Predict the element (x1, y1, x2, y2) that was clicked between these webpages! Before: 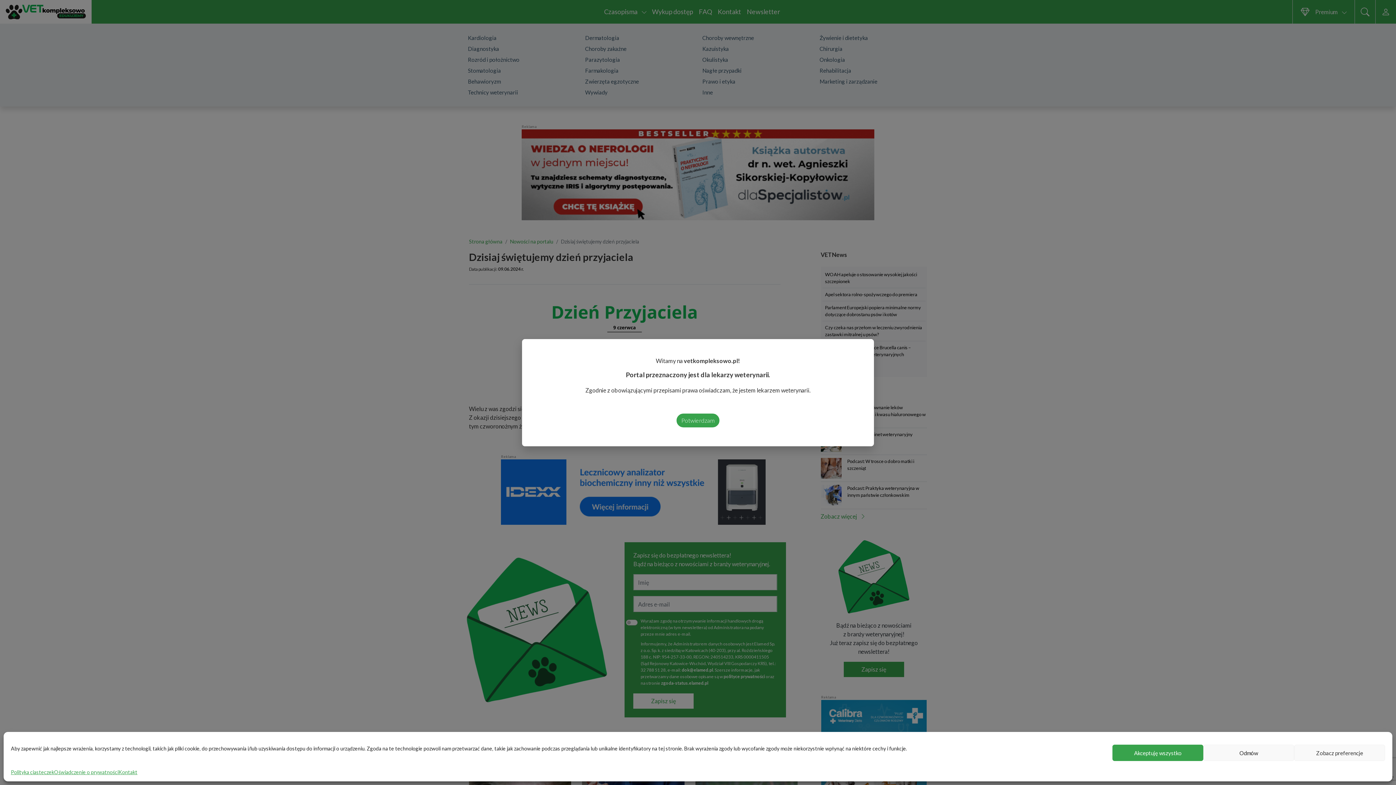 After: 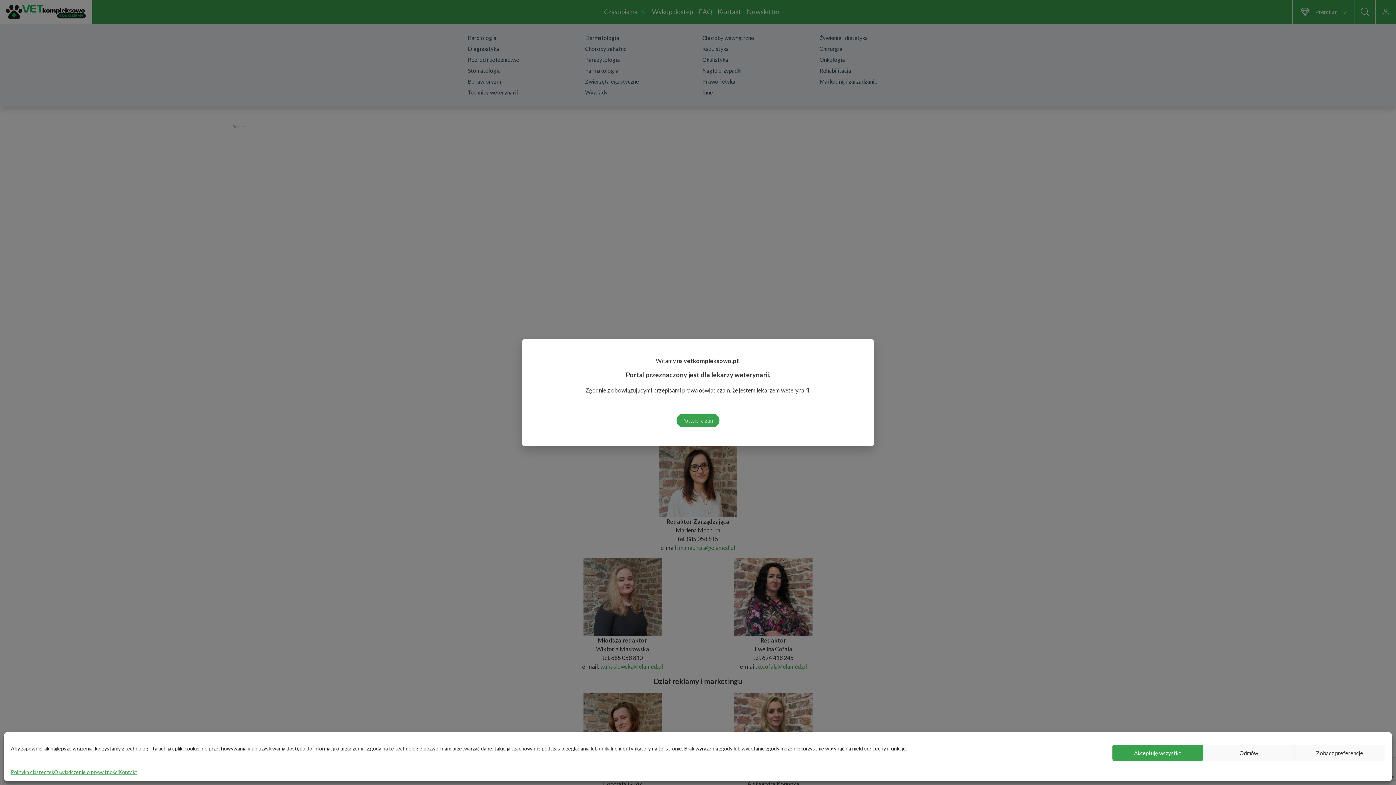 Action: bbox: (118, 768, 137, 776) label: Kontakt